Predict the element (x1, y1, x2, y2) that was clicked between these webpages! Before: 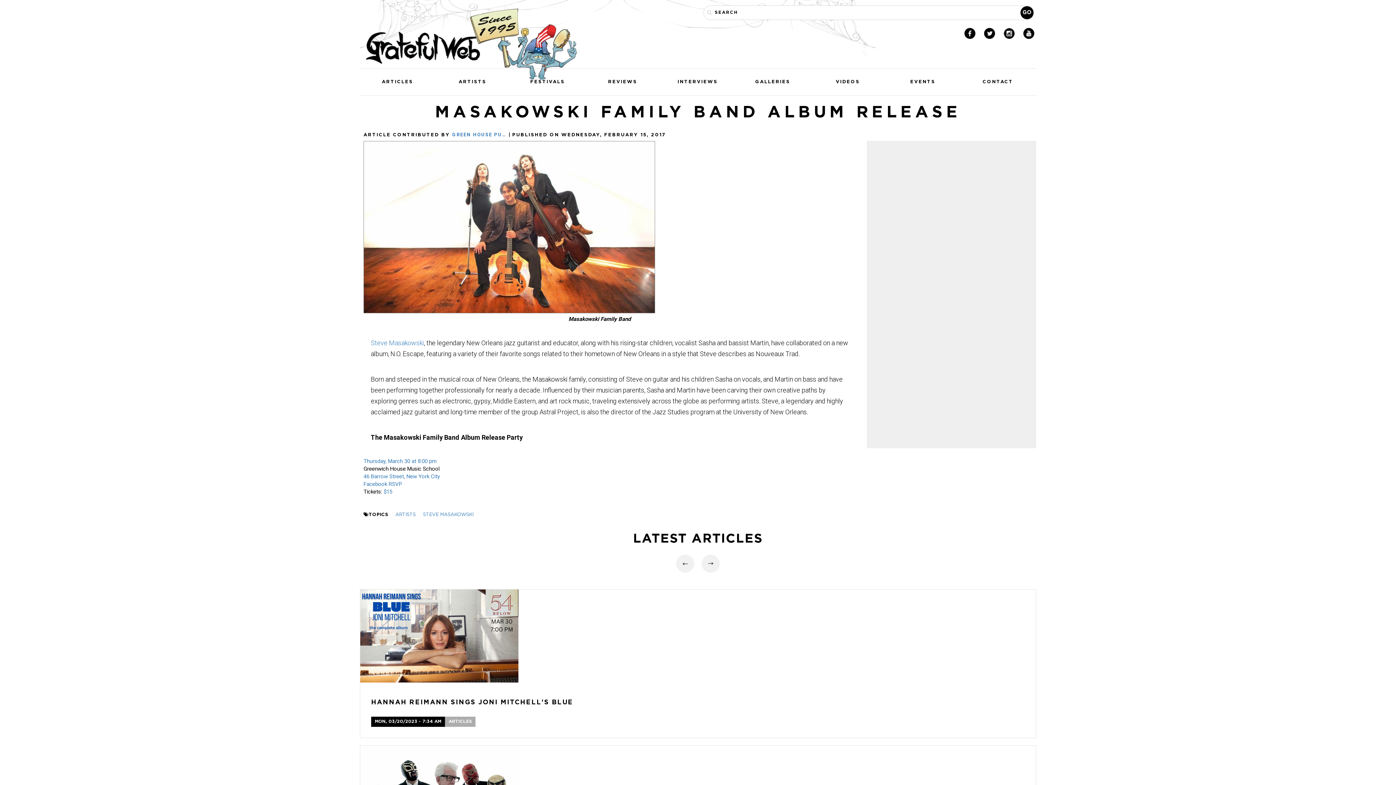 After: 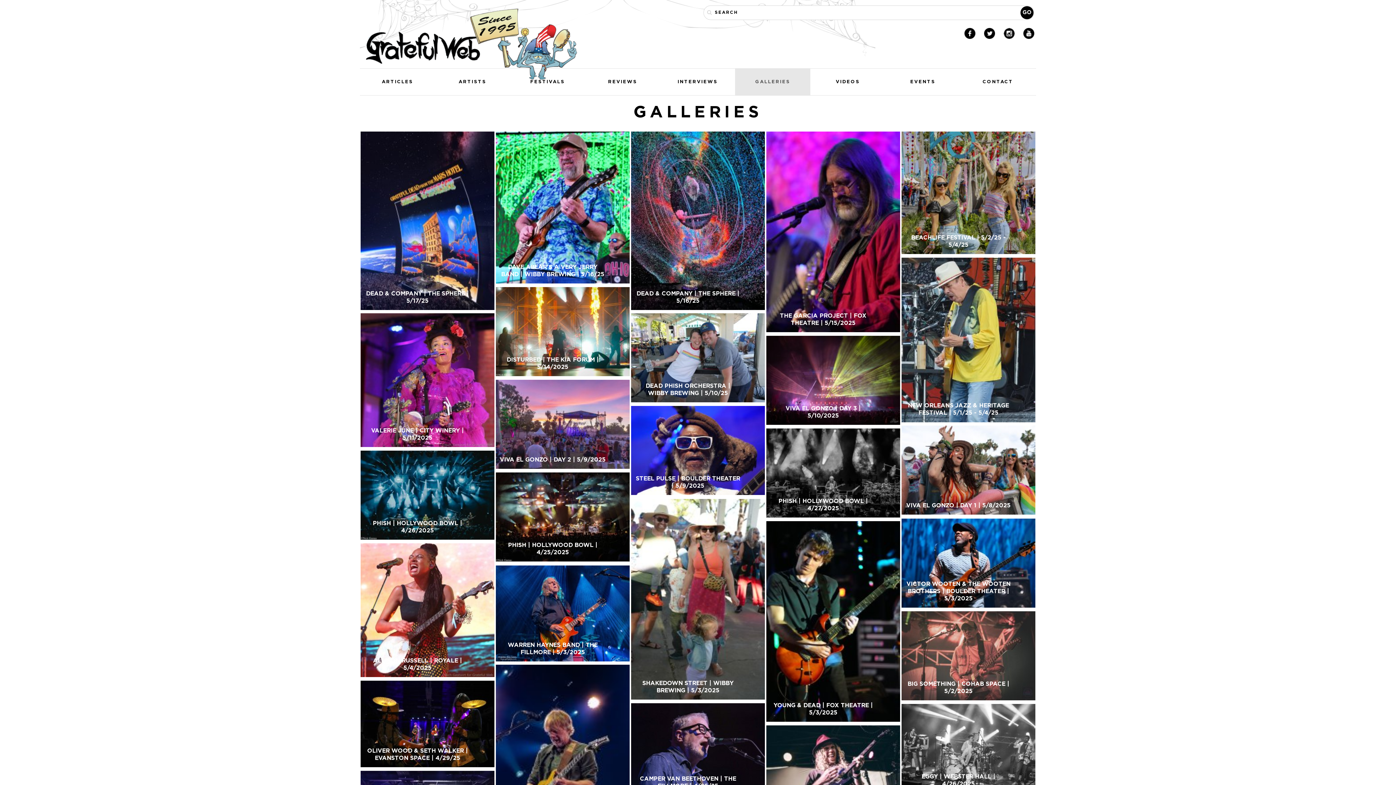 Action: bbox: (735, 68, 810, 95) label: GALLERIES